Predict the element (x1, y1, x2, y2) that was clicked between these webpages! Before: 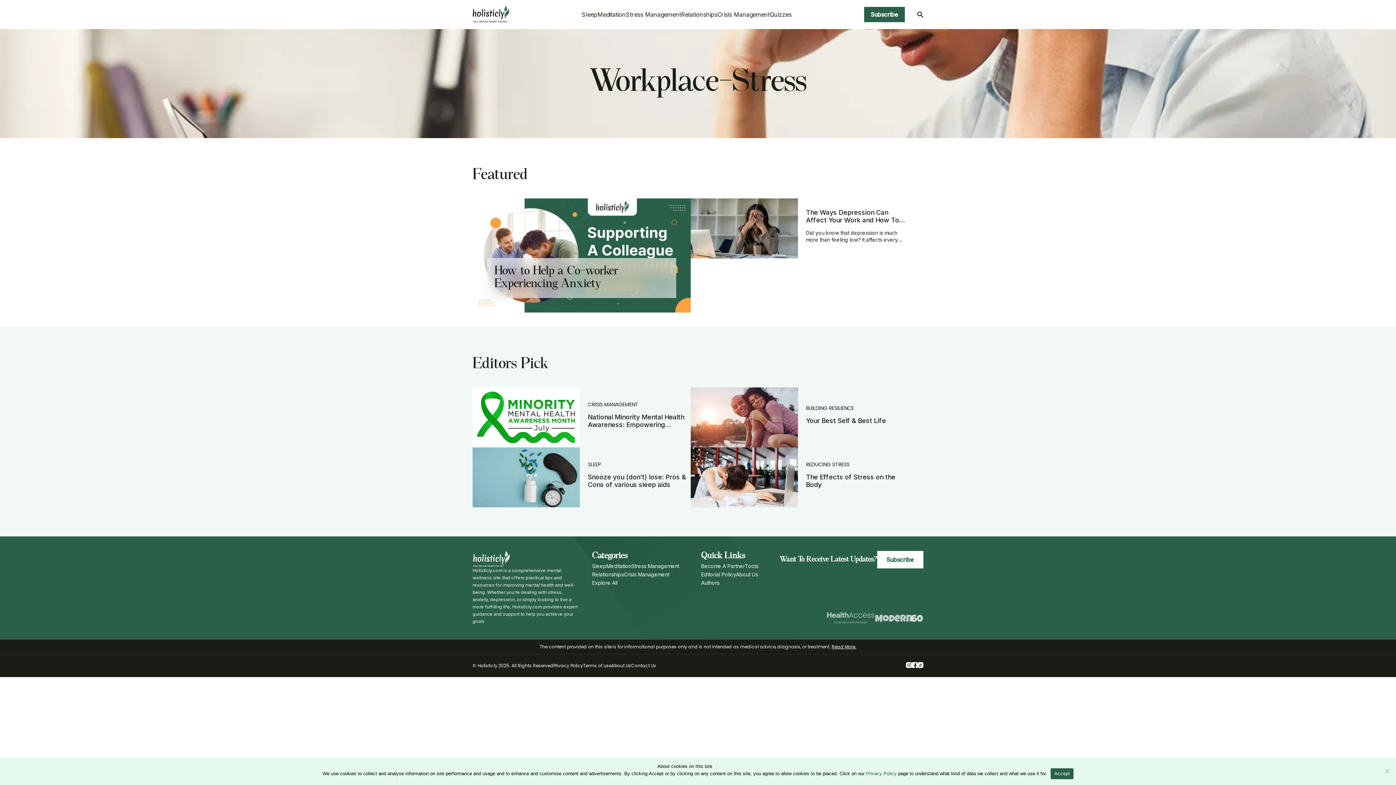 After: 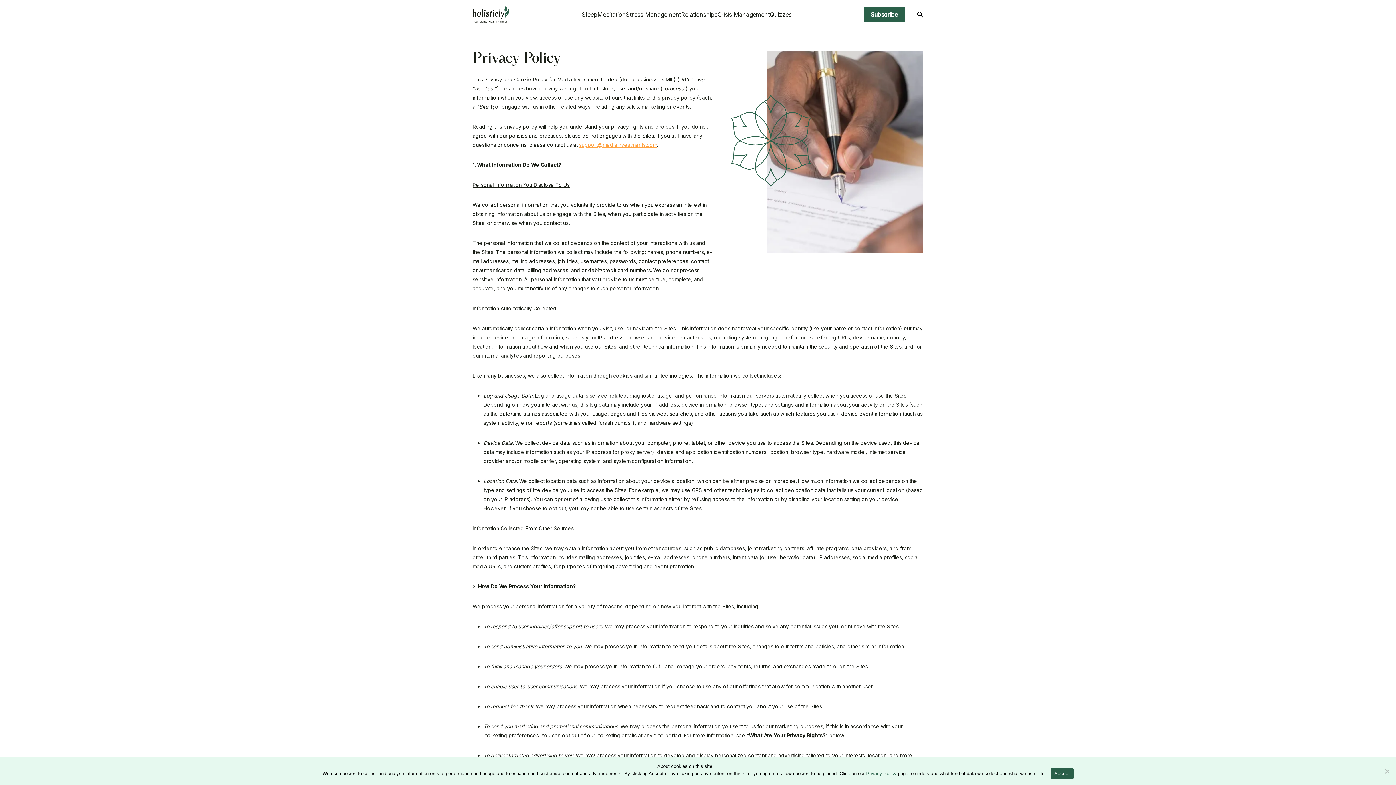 Action: bbox: (553, 662, 583, 669) label: Privacy Policy